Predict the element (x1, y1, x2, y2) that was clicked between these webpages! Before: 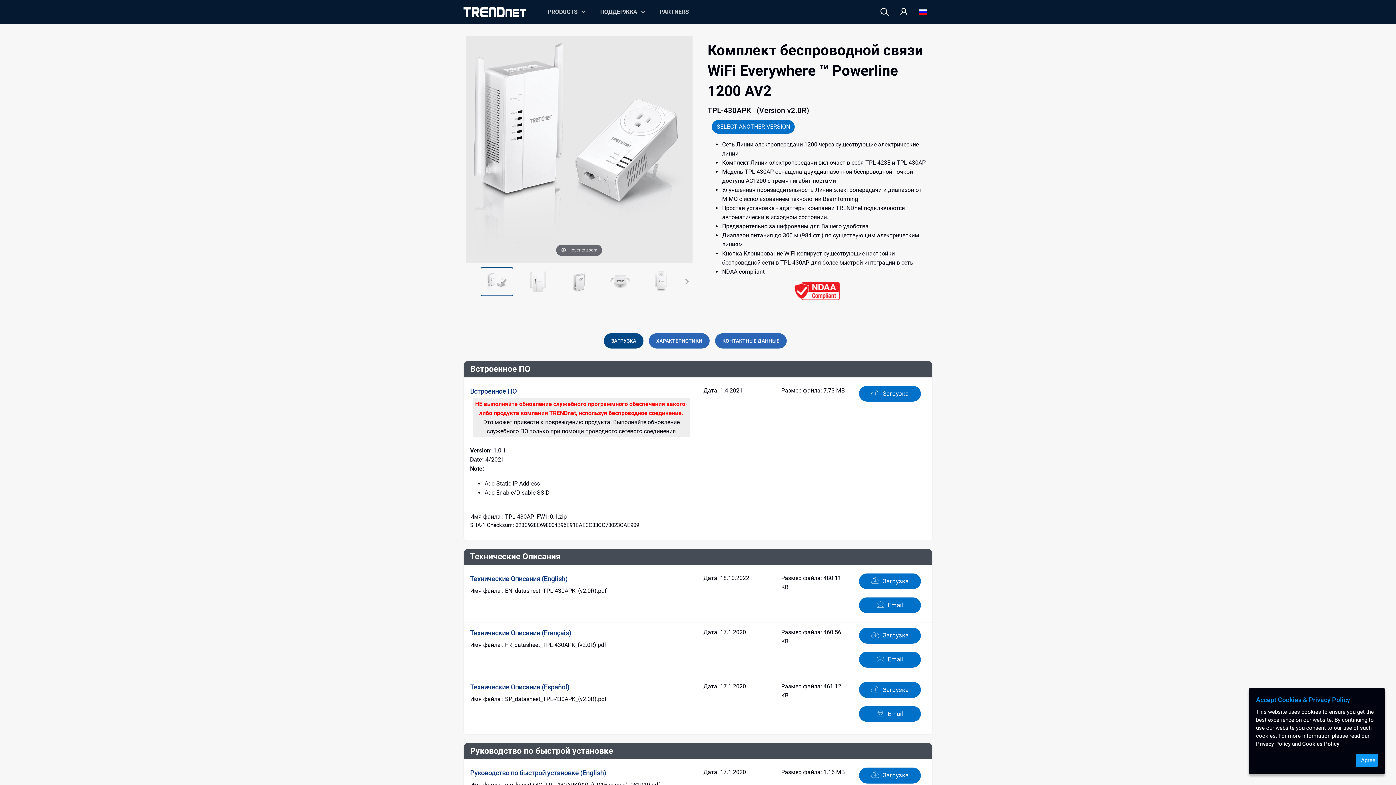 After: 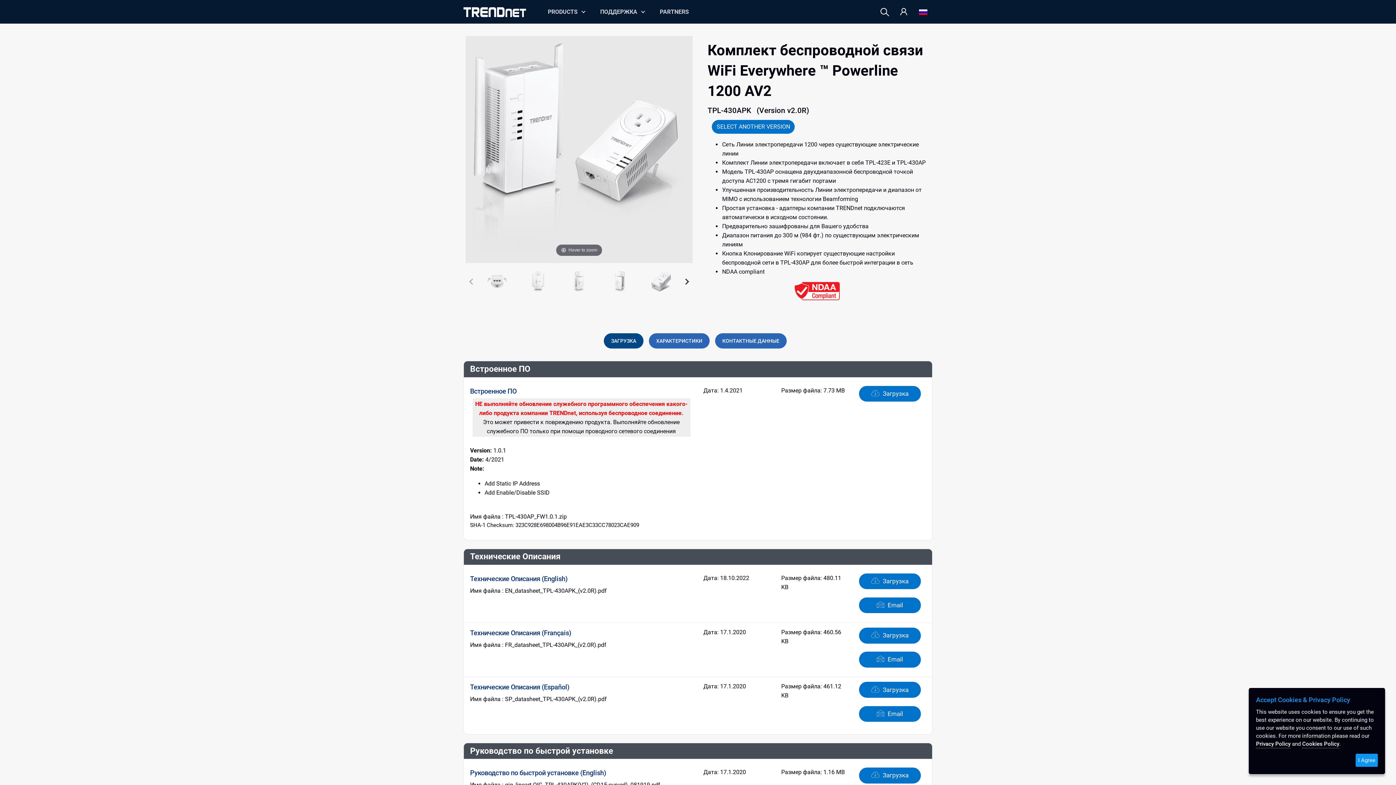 Action: bbox: (681, 276, 692, 287)